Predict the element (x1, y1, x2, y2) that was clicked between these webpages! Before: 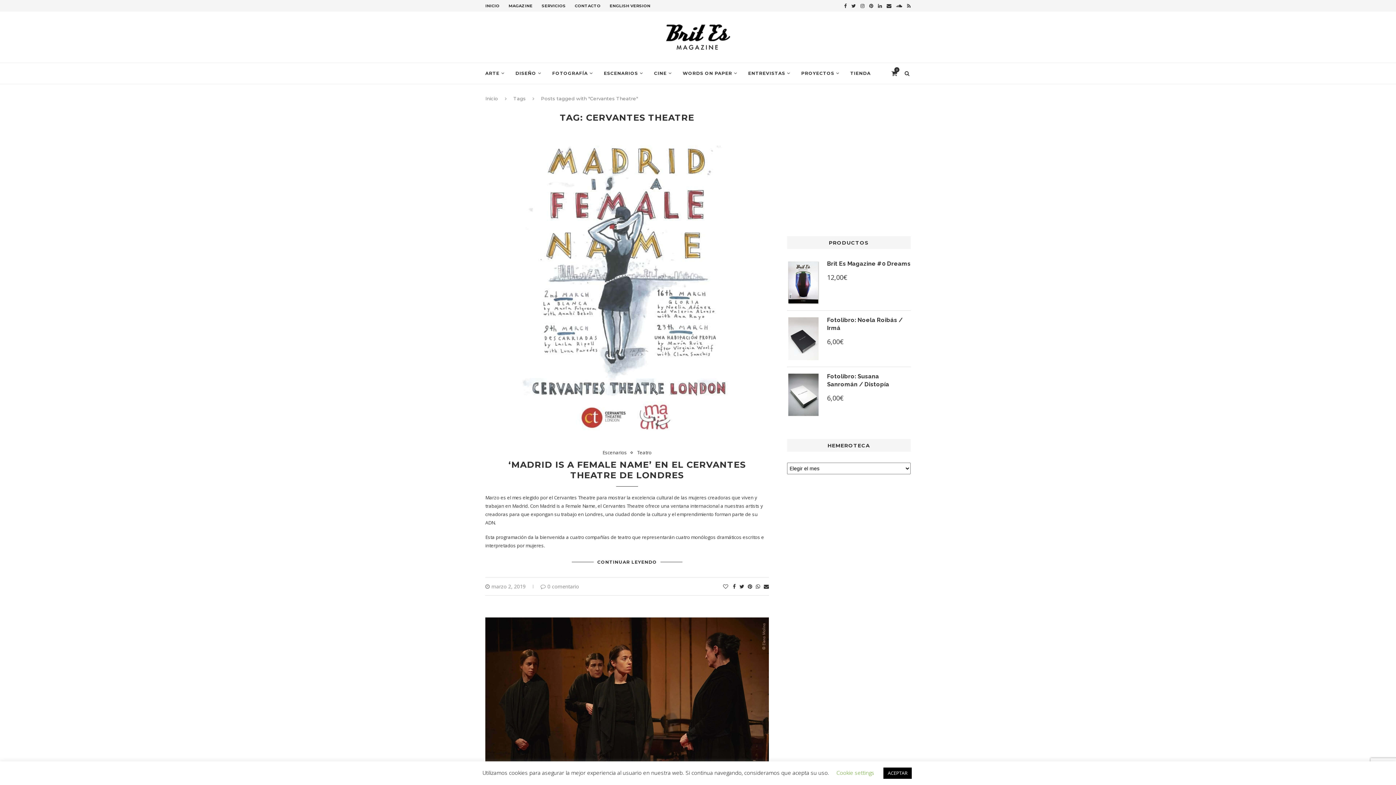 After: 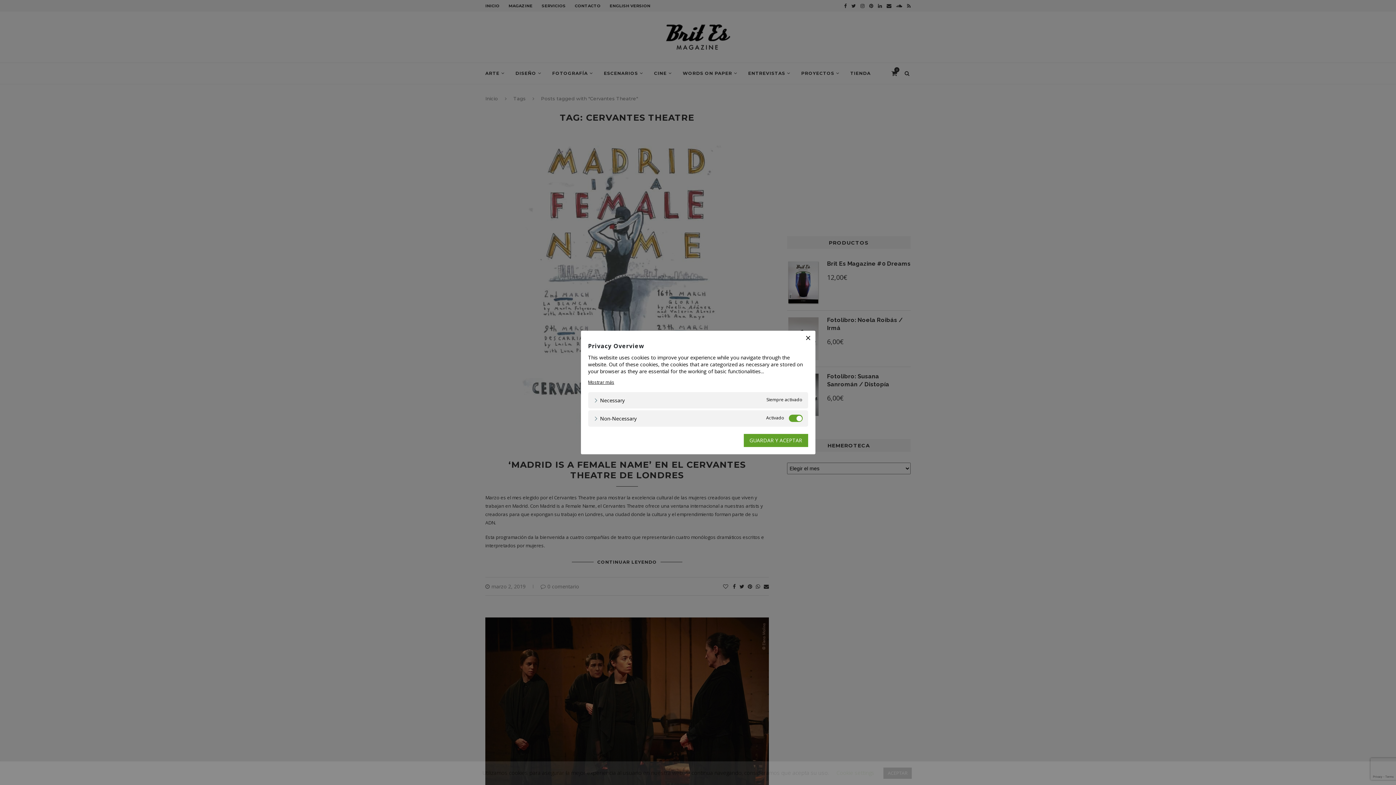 Action: label: Cookie settings bbox: (836, 769, 874, 776)